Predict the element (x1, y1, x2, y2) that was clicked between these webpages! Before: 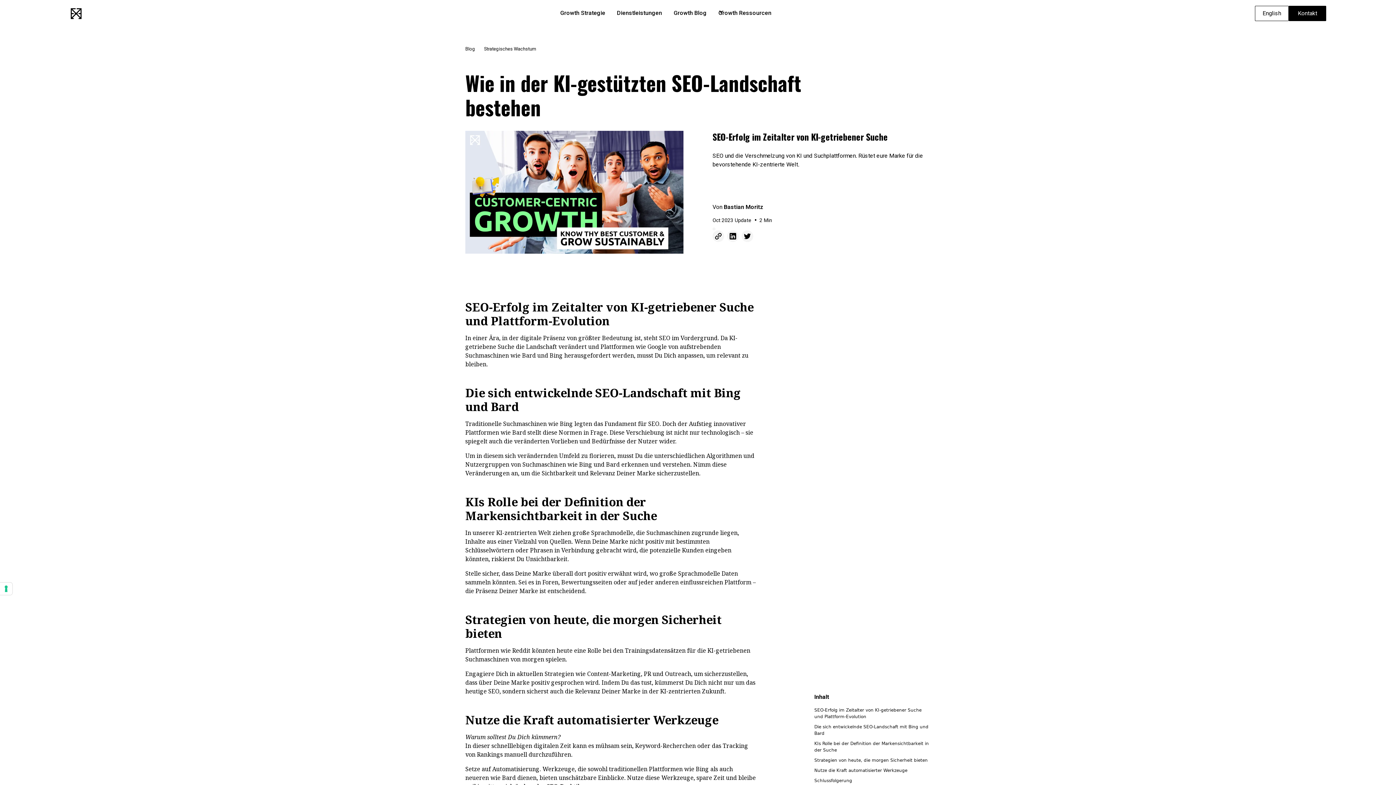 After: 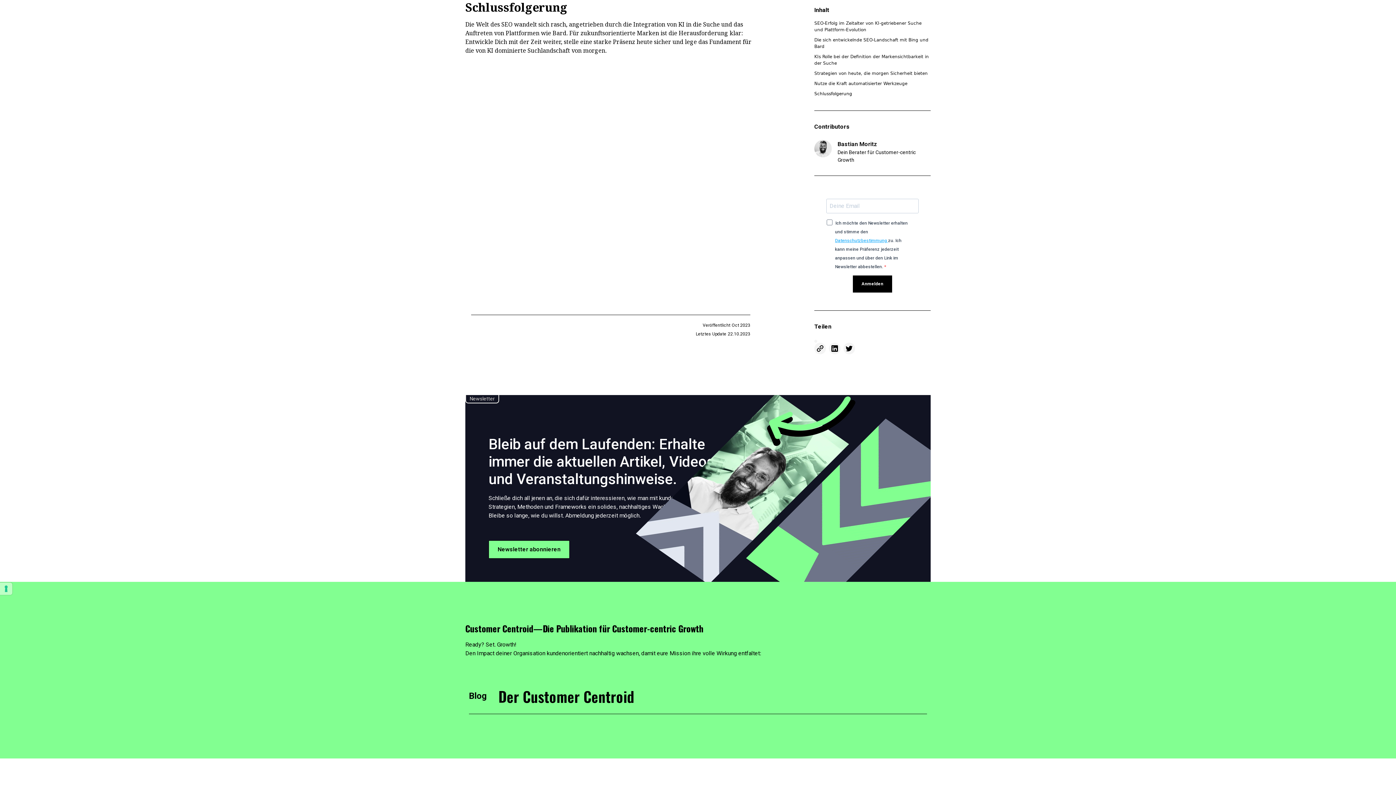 Action: bbox: (814, 777, 930, 784) label: Schlussfolgerung